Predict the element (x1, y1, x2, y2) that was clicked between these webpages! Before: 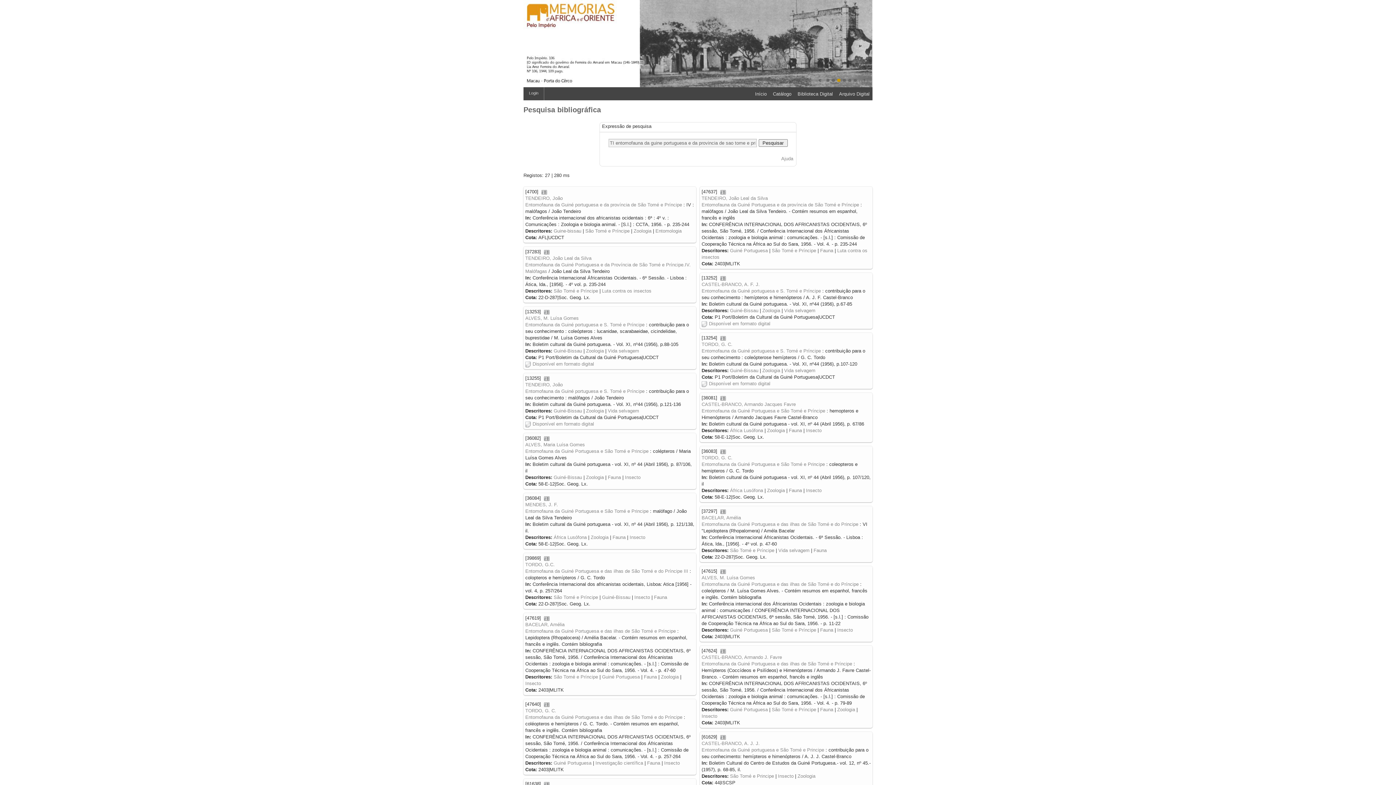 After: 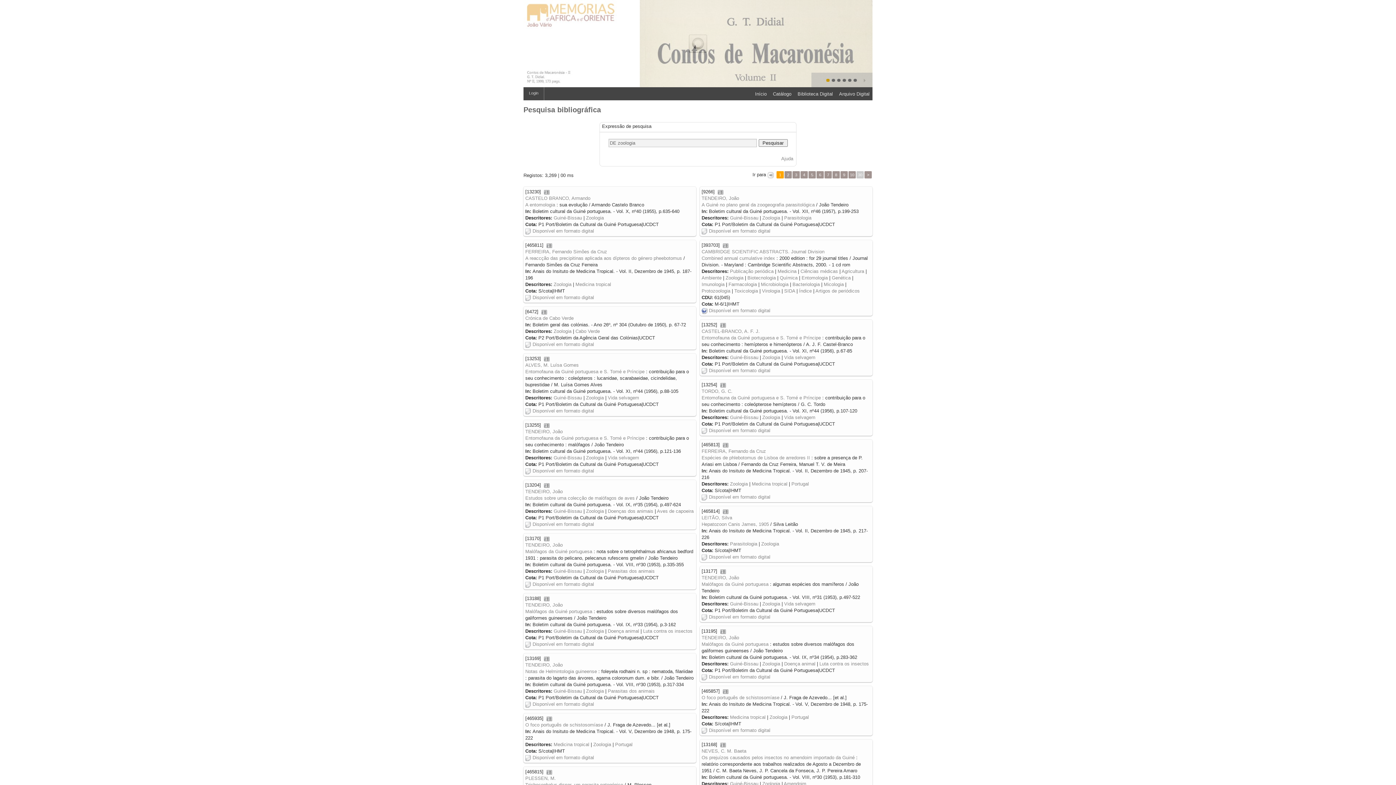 Action: label: Zoologia bbox: (837, 707, 855, 712)